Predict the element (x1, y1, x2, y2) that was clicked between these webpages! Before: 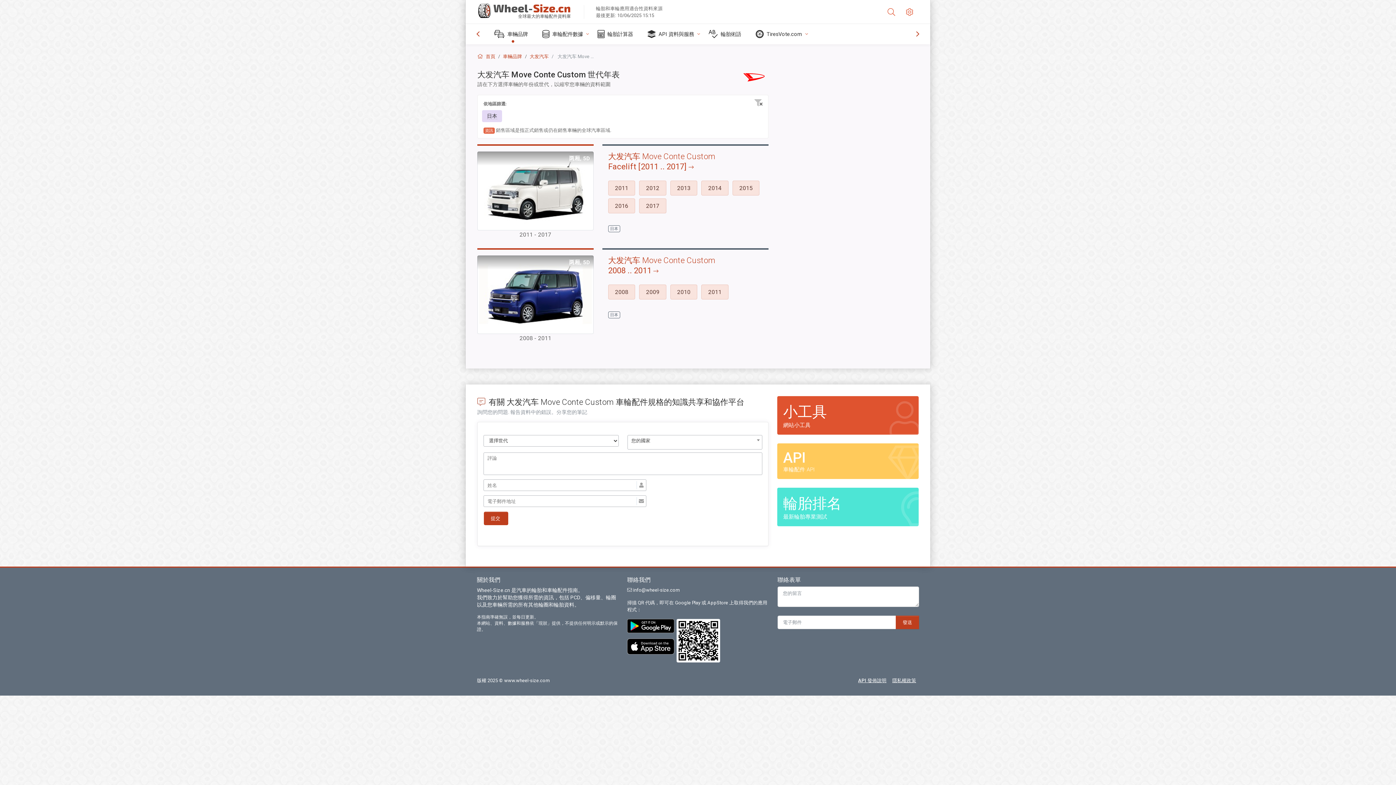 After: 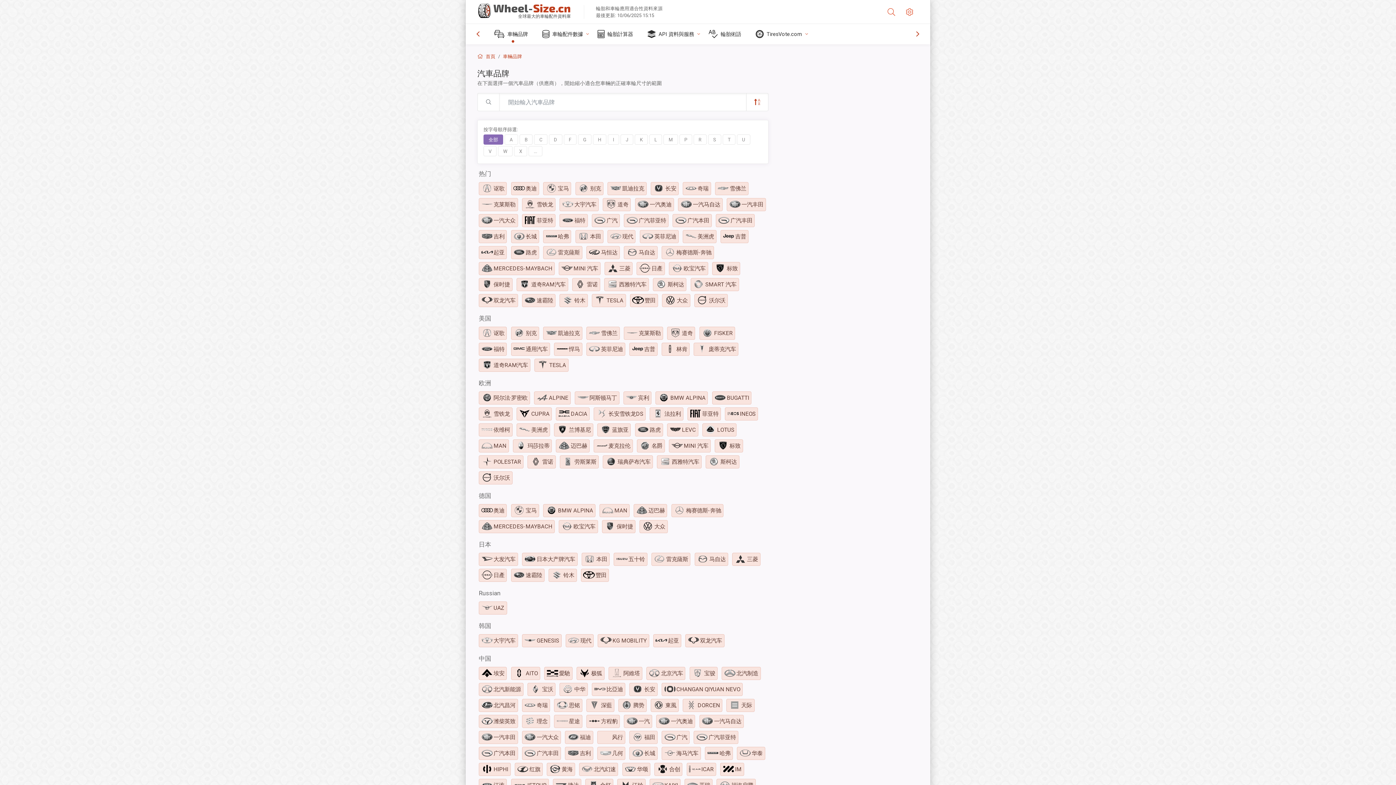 Action: bbox: (503, 53, 522, 59) label: 車輛品牌